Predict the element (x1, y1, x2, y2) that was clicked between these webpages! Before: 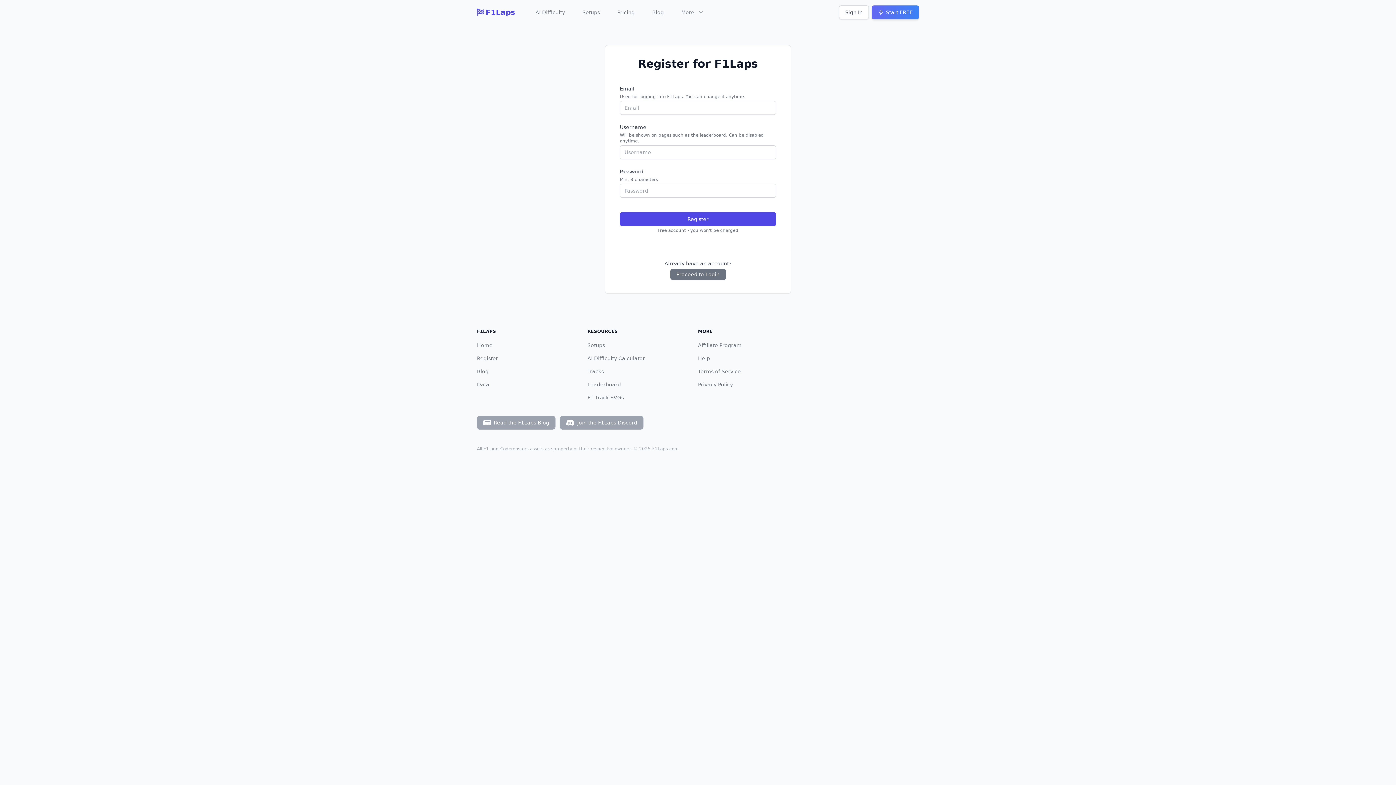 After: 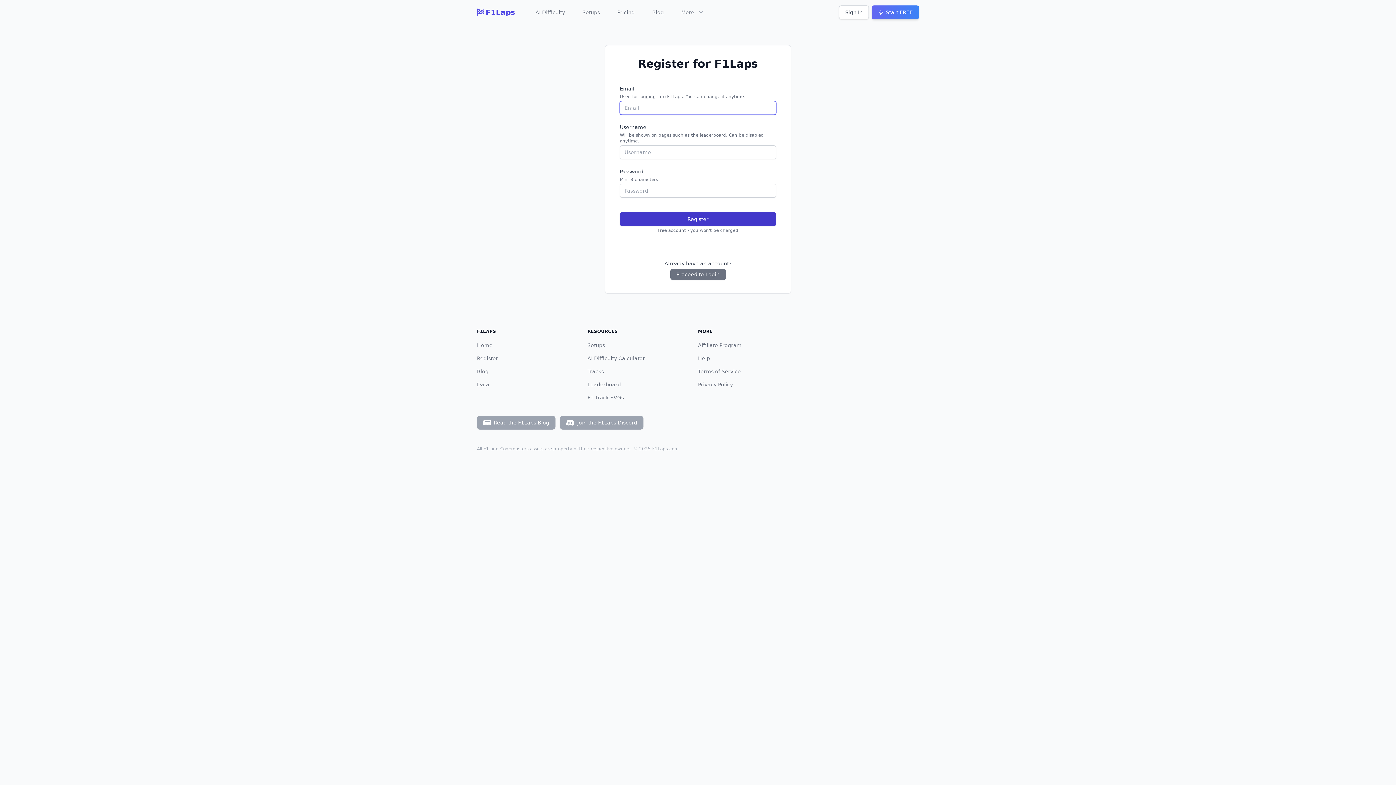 Action: label: Register bbox: (620, 212, 776, 226)